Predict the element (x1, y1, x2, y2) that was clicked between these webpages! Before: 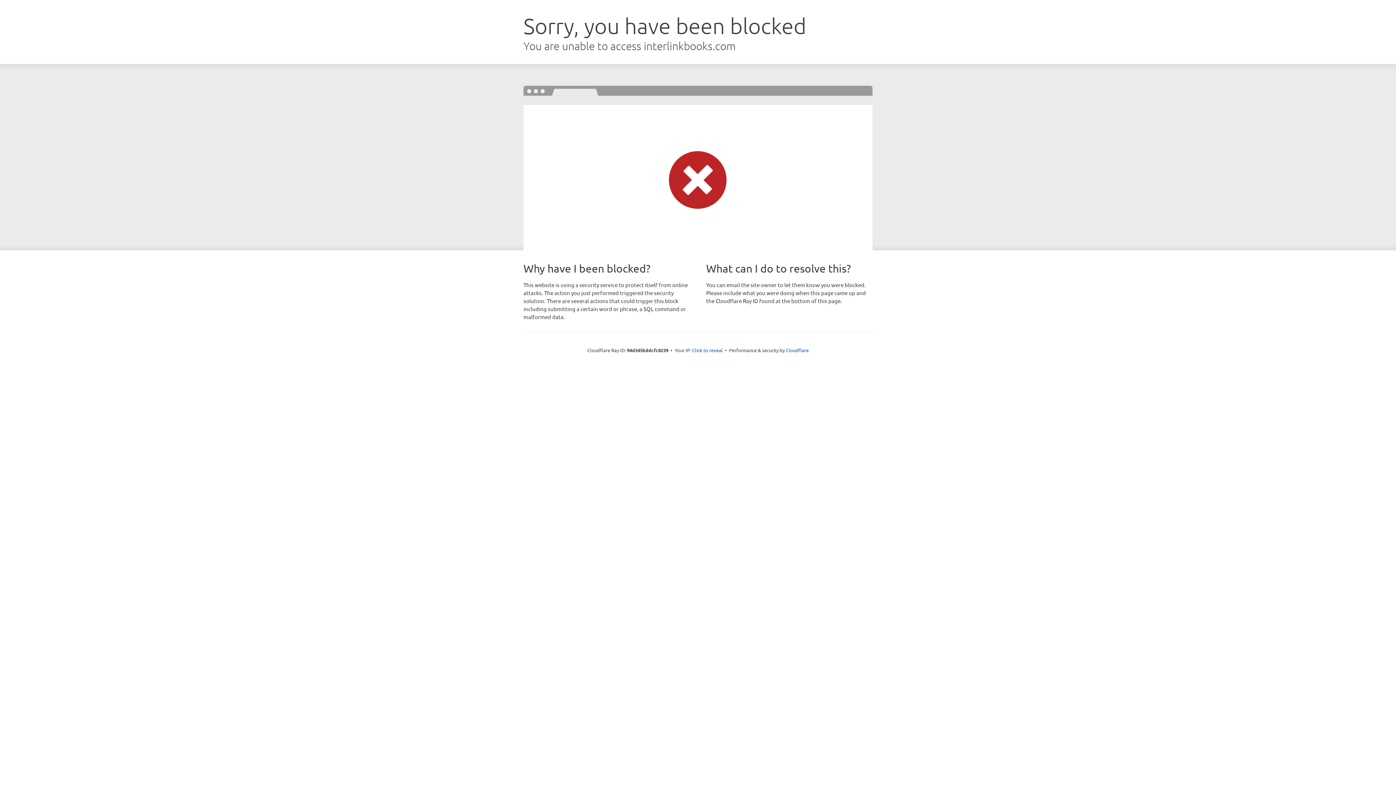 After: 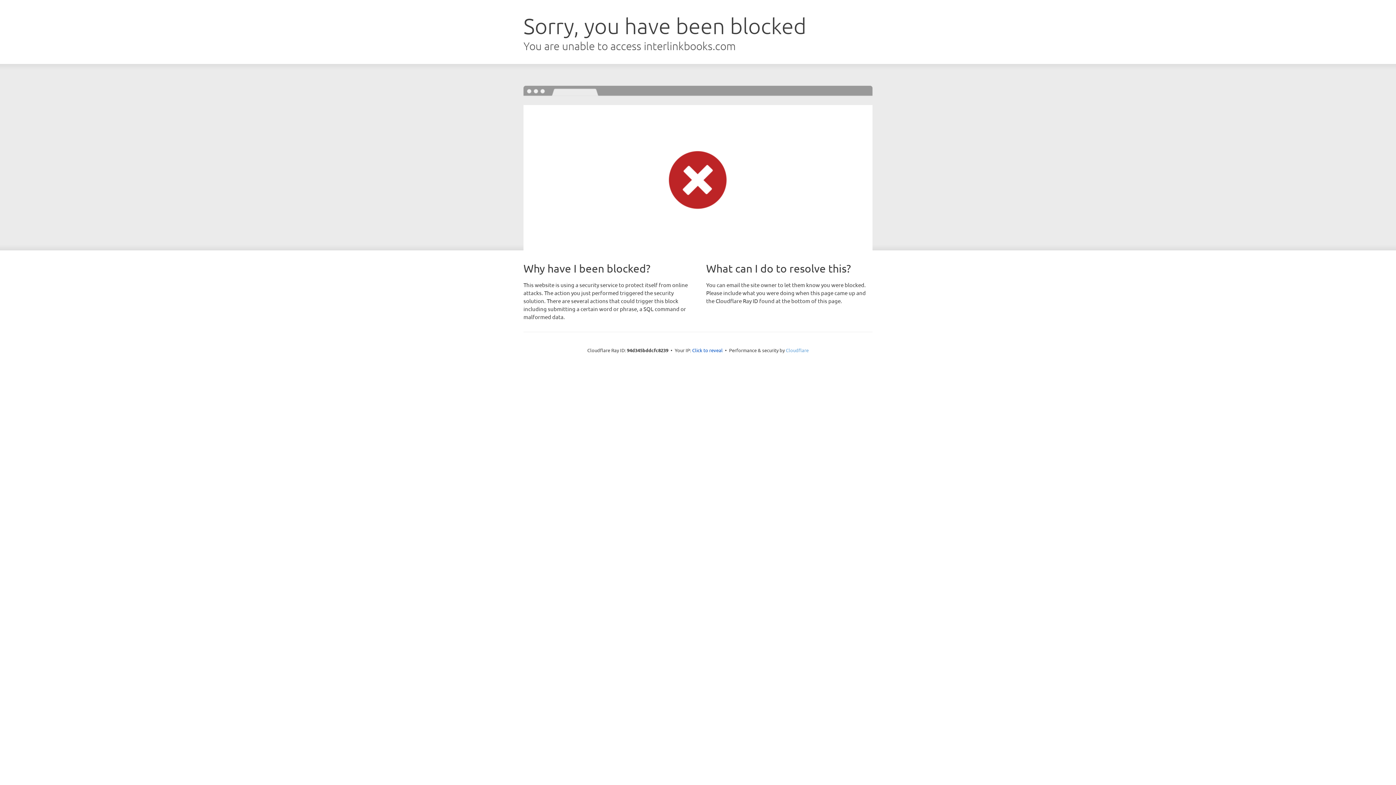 Action: bbox: (786, 347, 808, 353) label: Cloudflare